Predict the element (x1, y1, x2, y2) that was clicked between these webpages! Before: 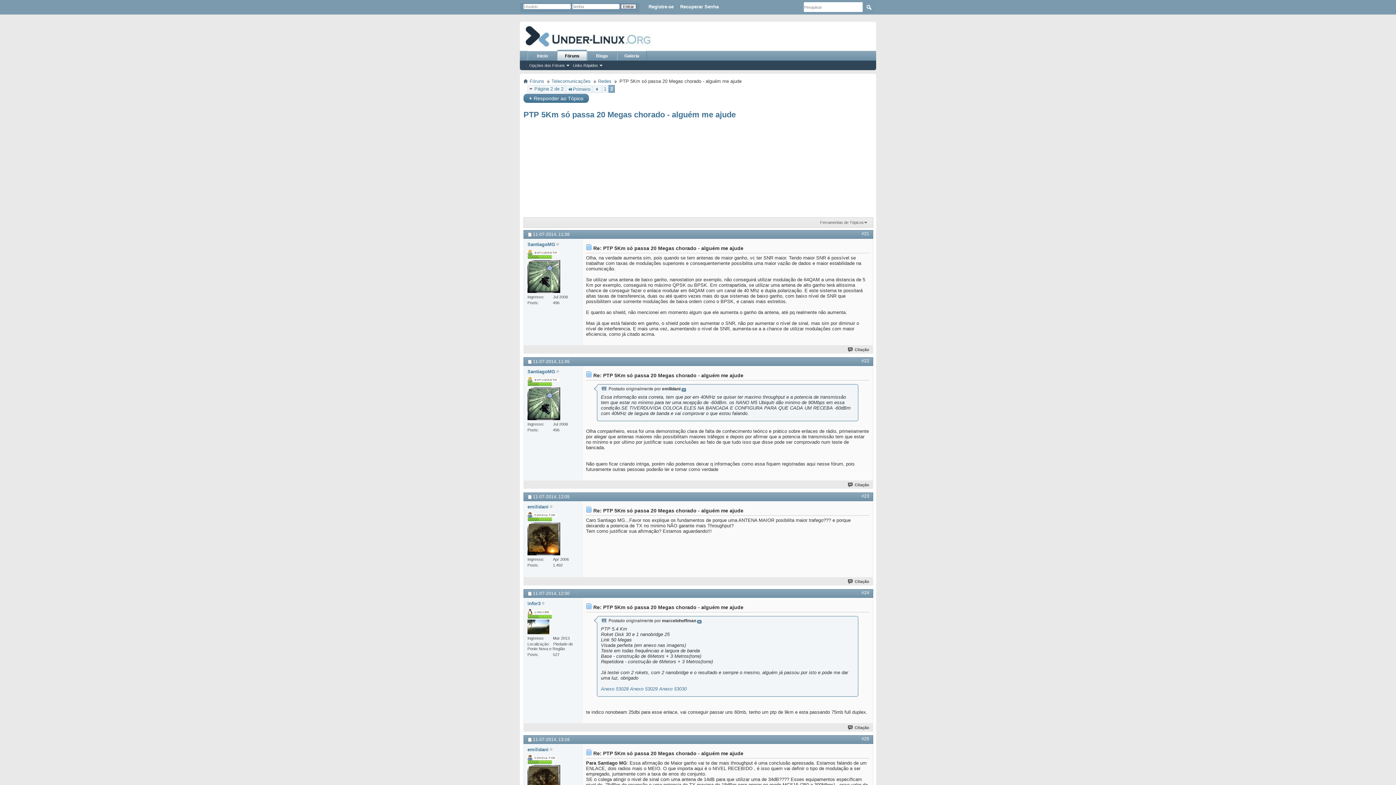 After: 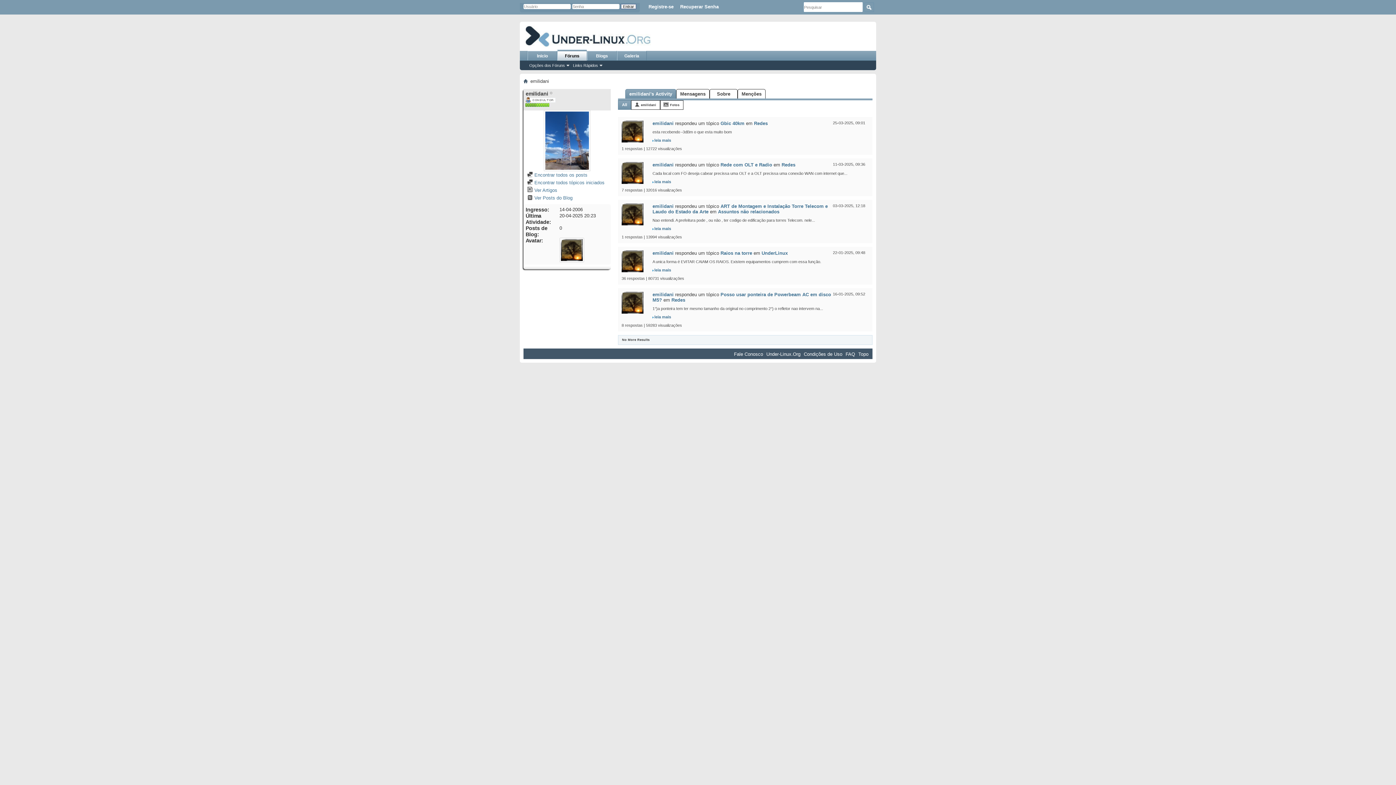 Action: bbox: (527, 765, 560, 798)